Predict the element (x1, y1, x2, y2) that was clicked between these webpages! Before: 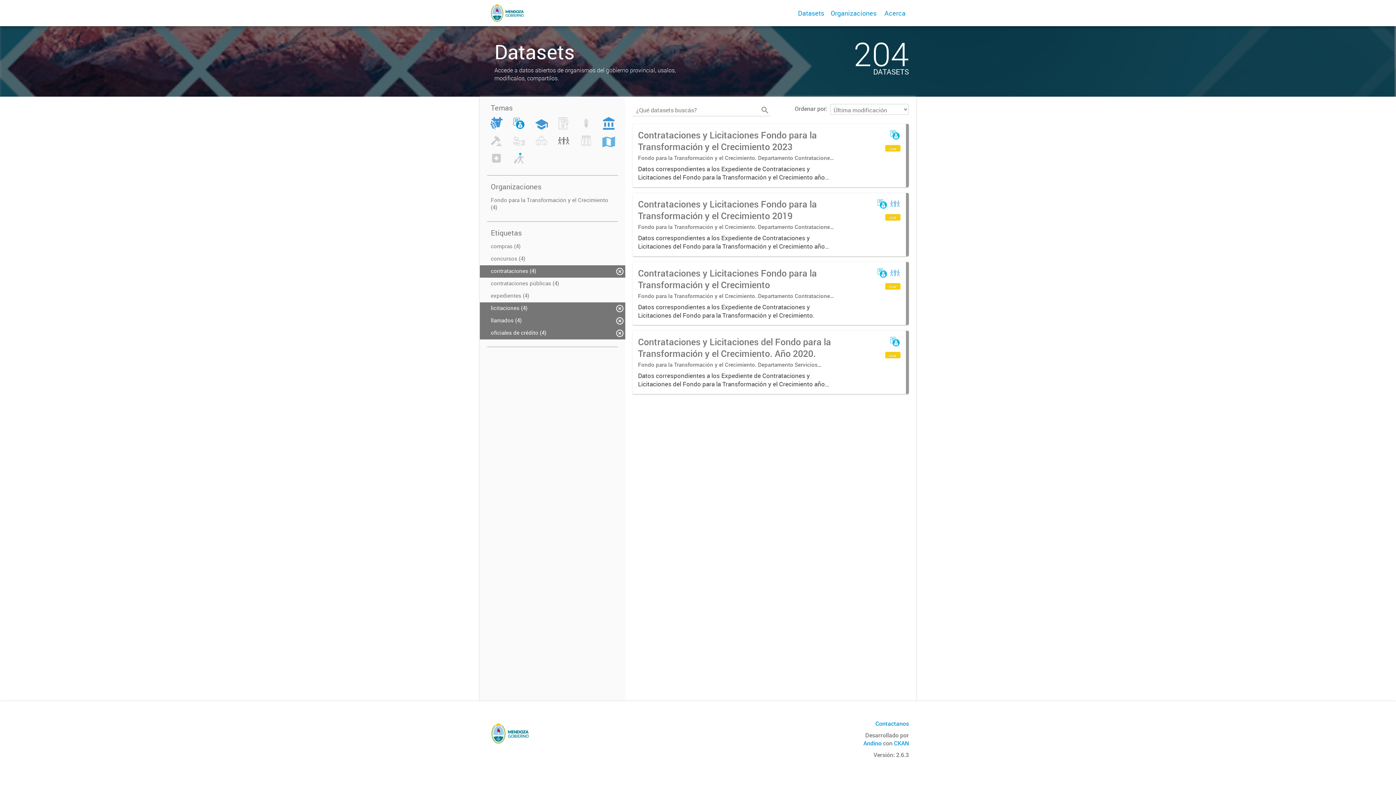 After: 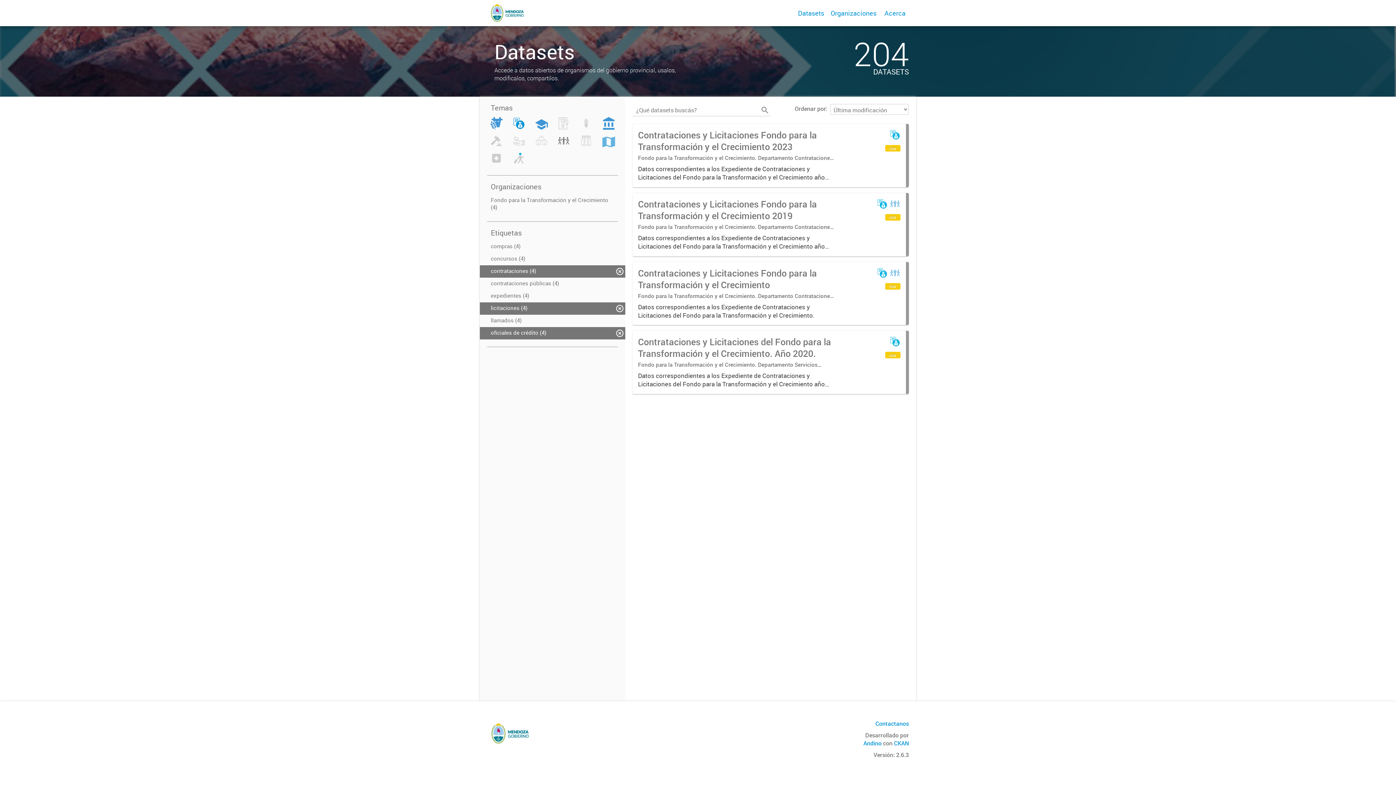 Action: label: llamados (4) bbox: (480, 314, 625, 327)